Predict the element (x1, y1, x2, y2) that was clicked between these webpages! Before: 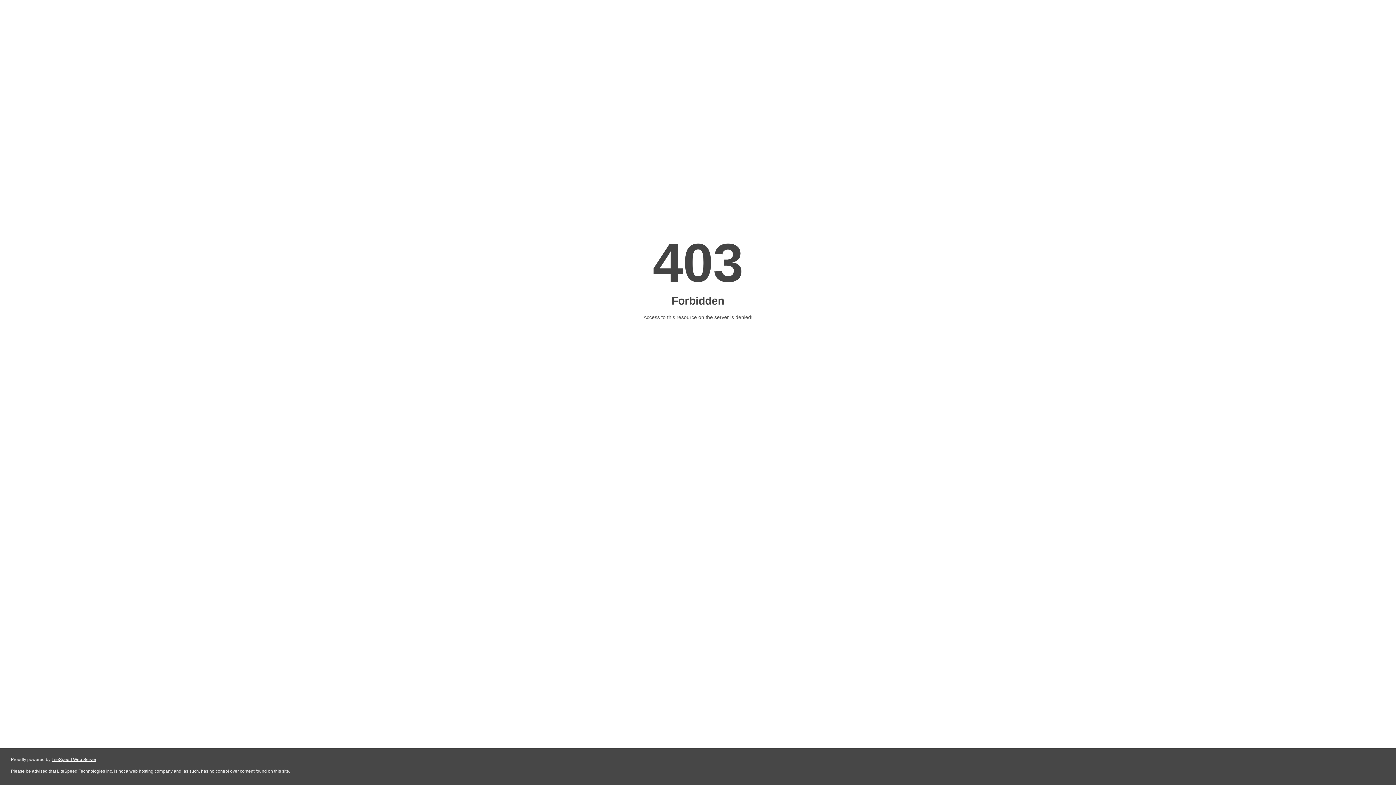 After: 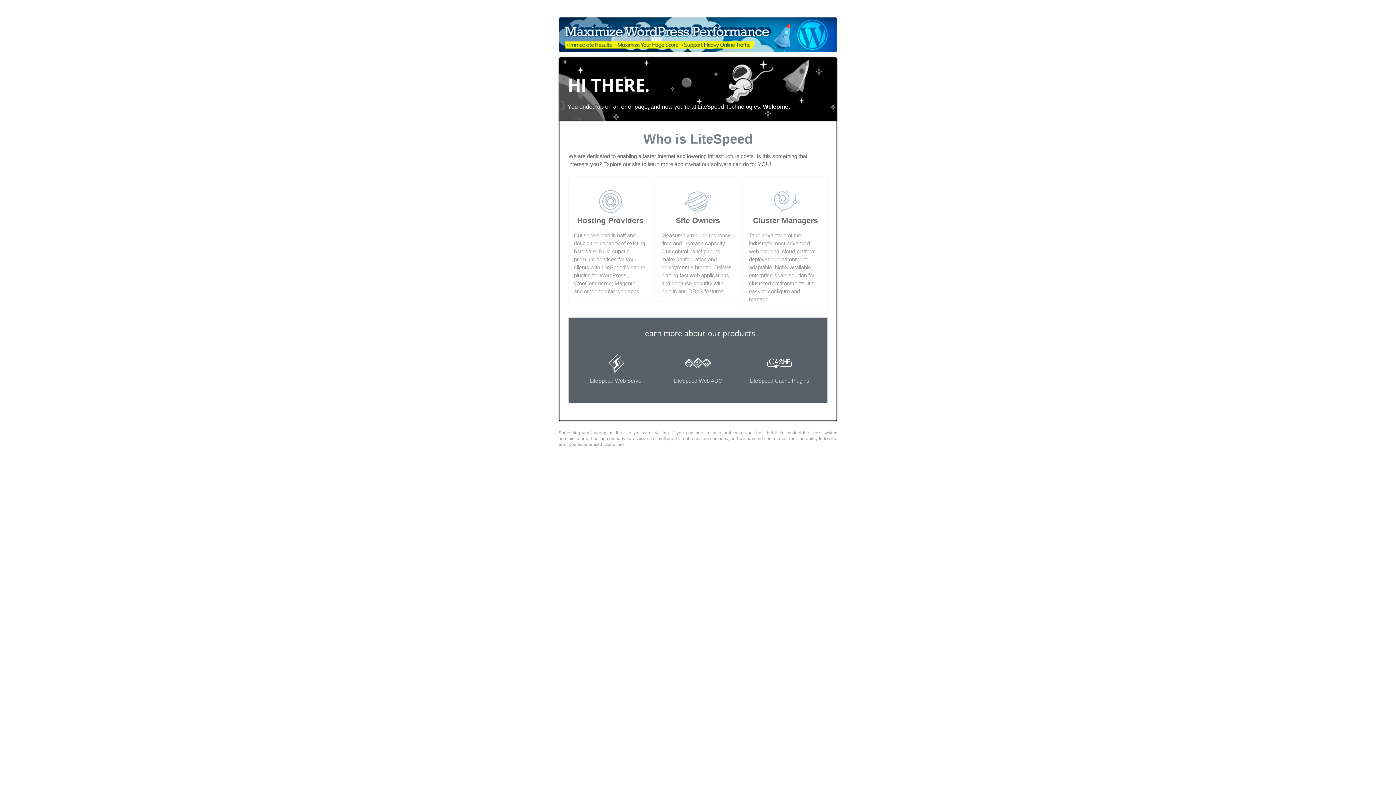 Action: label: LiteSpeed Web Server bbox: (51, 757, 96, 762)